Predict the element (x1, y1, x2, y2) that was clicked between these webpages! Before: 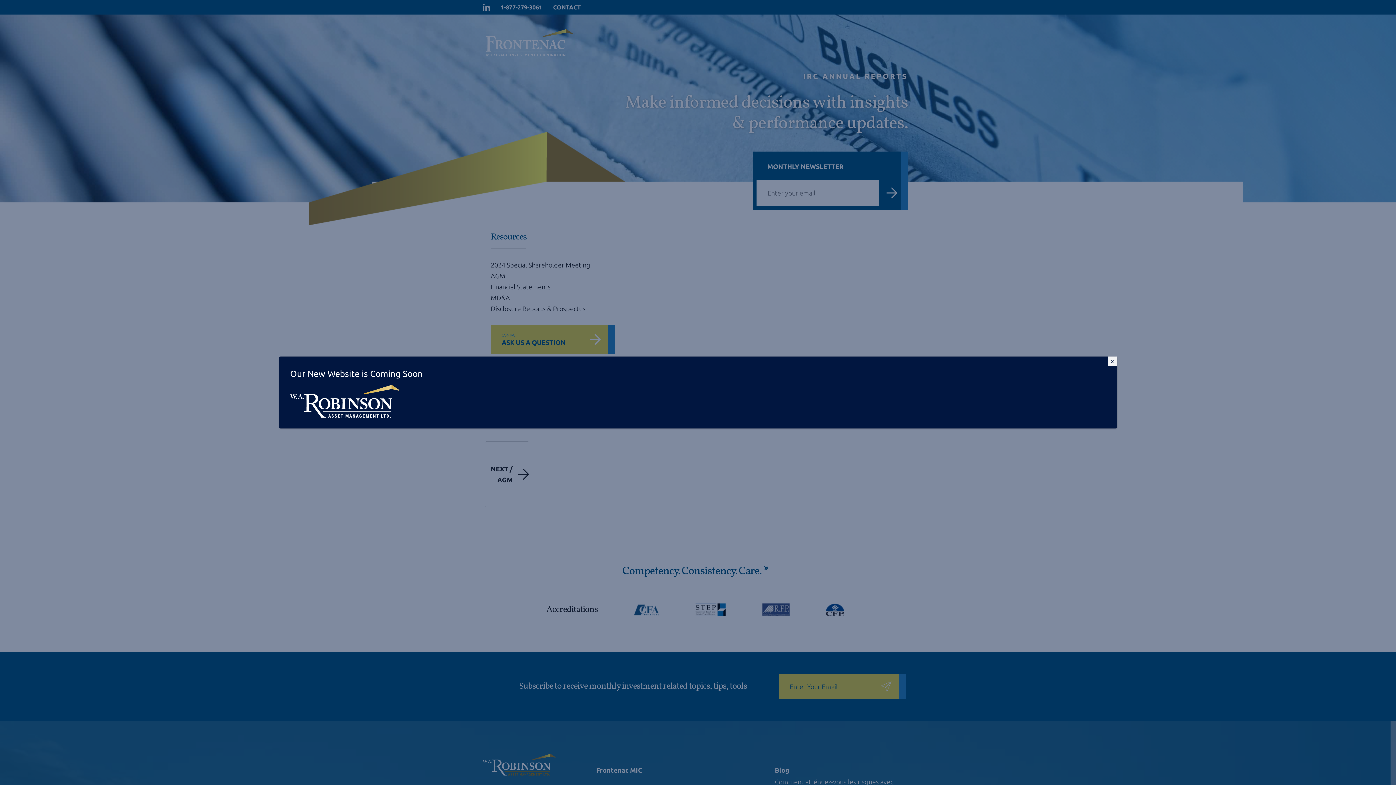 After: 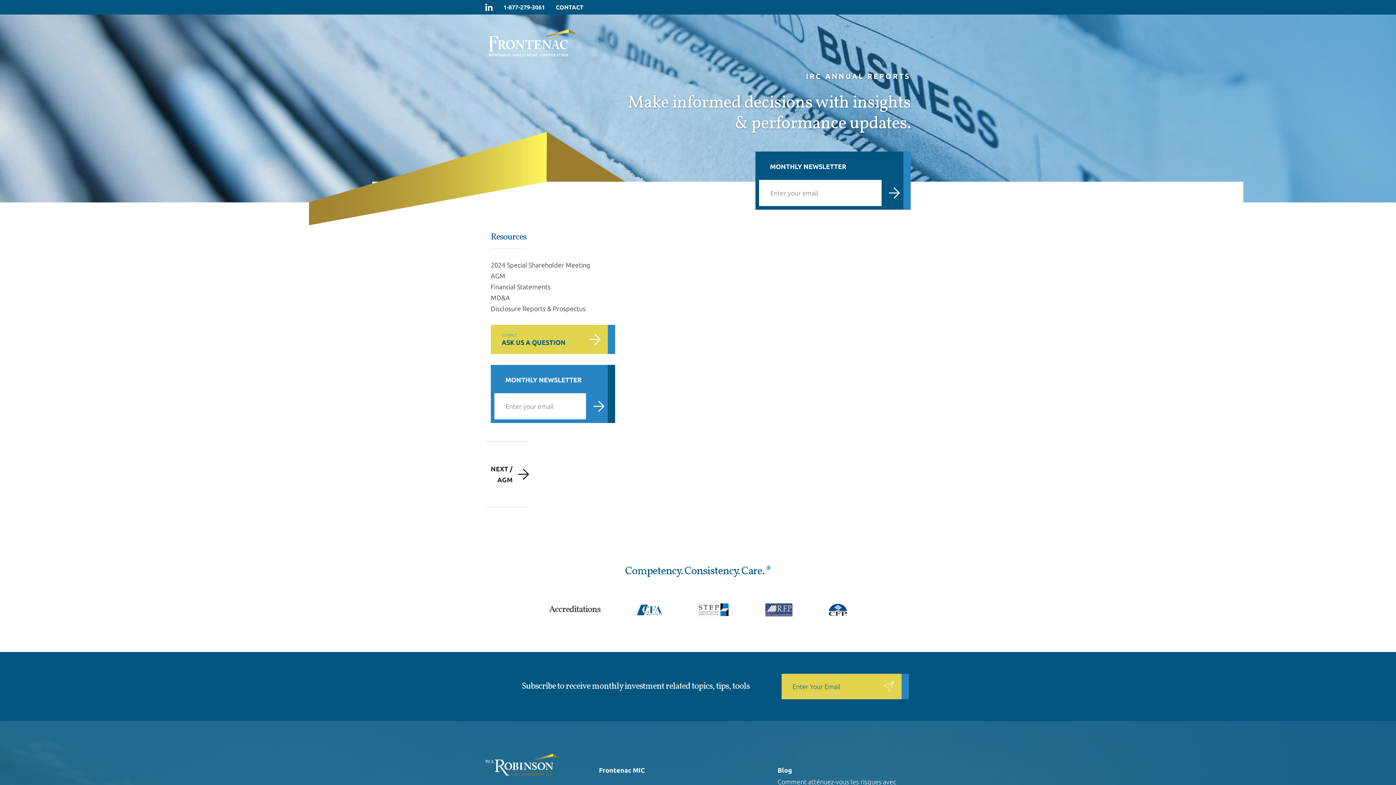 Action: bbox: (1108, 356, 1117, 366) label: Close